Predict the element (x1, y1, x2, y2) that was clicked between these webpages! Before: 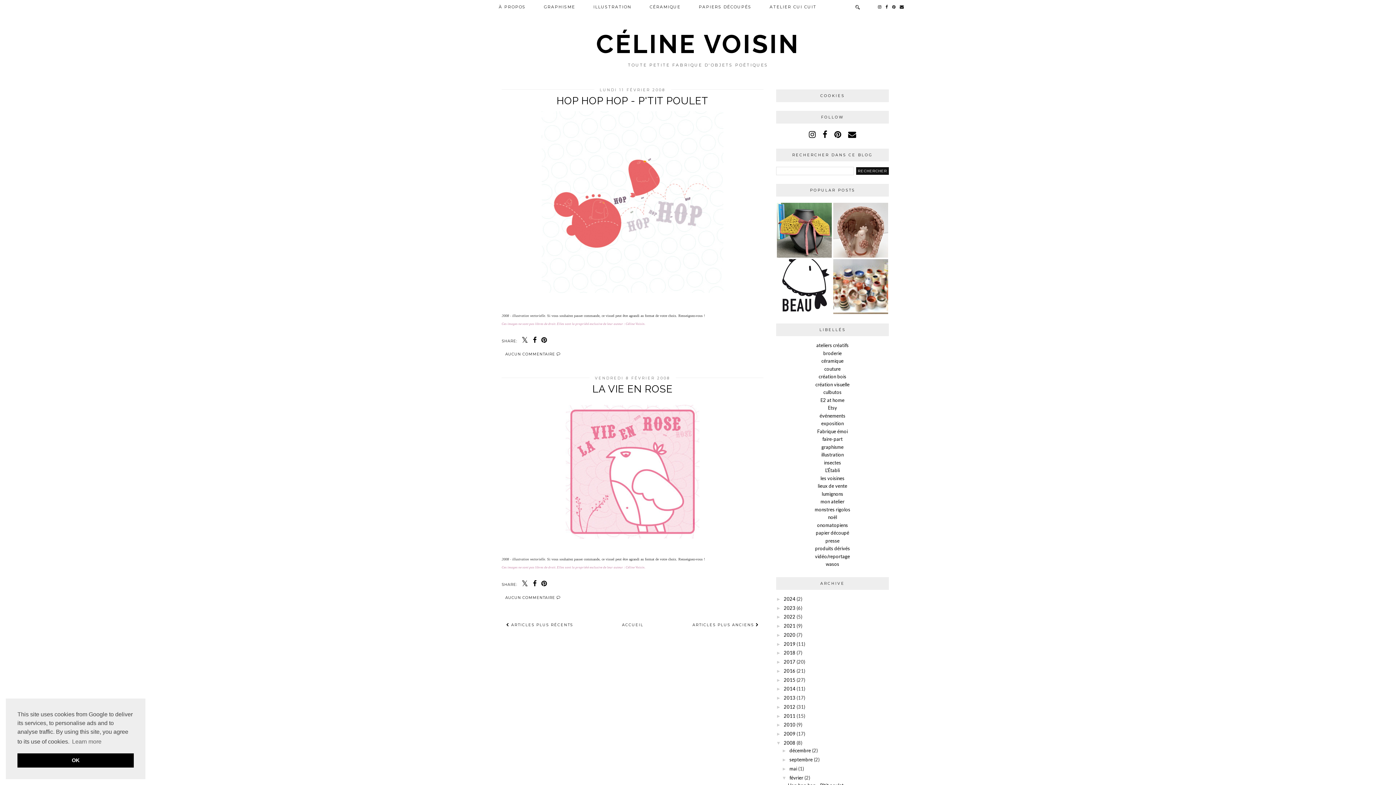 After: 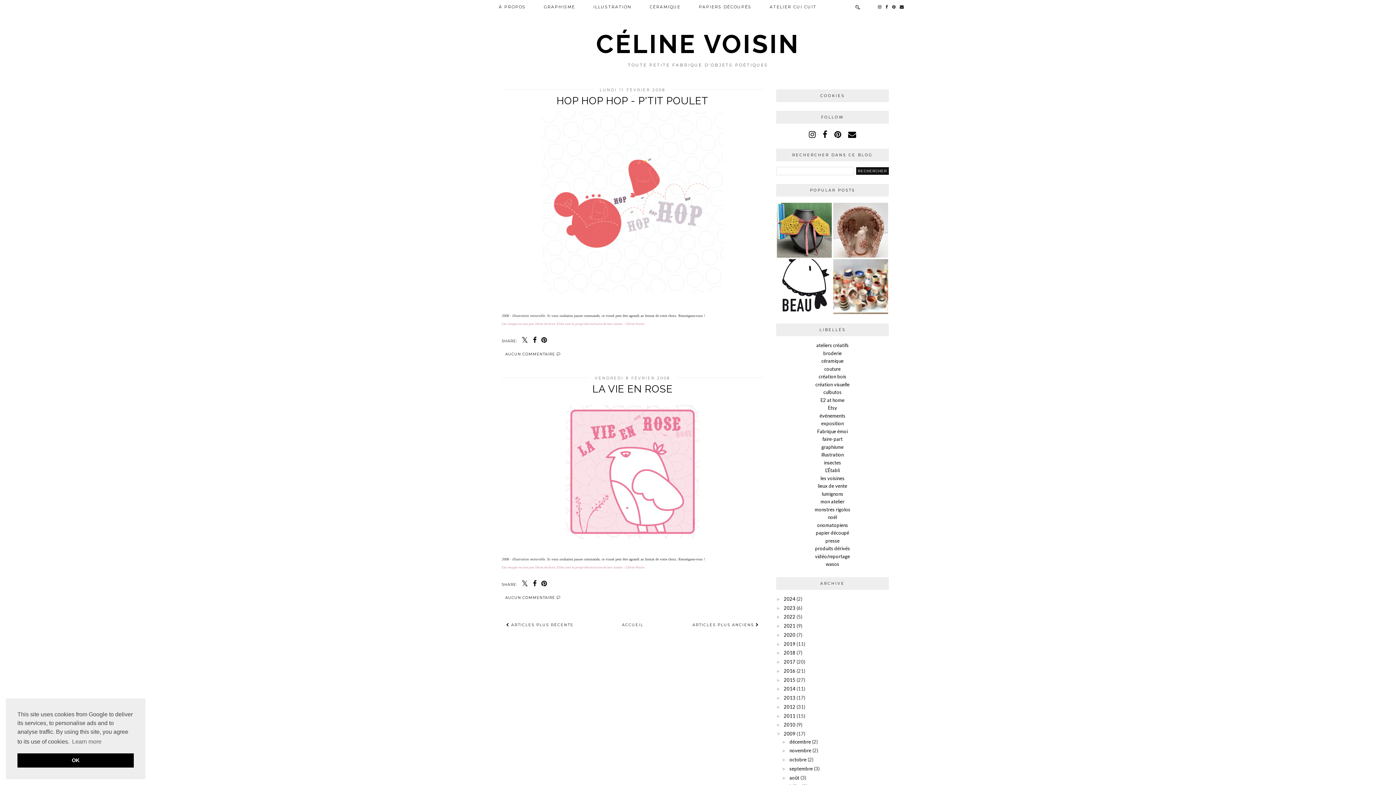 Action: bbox: (776, 731, 784, 737) label: ►  